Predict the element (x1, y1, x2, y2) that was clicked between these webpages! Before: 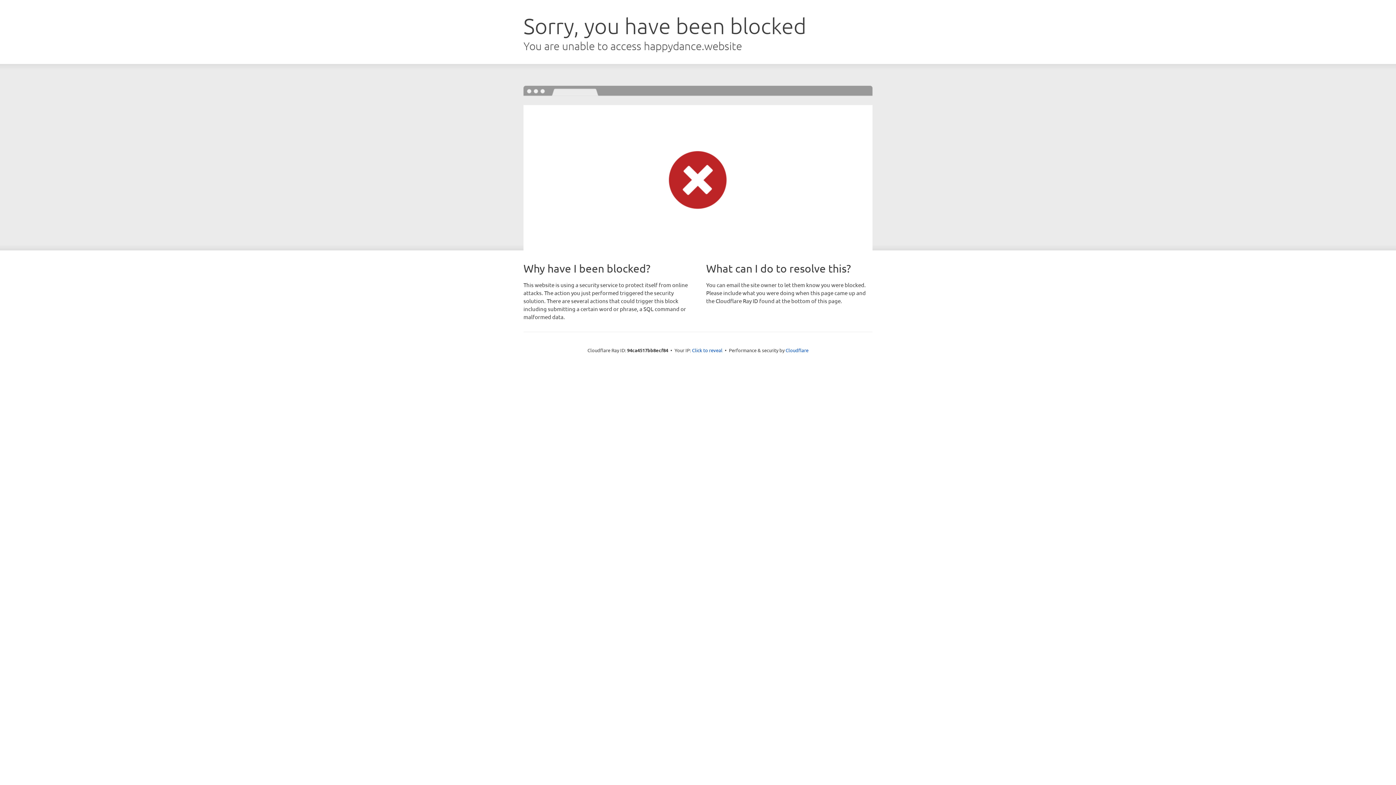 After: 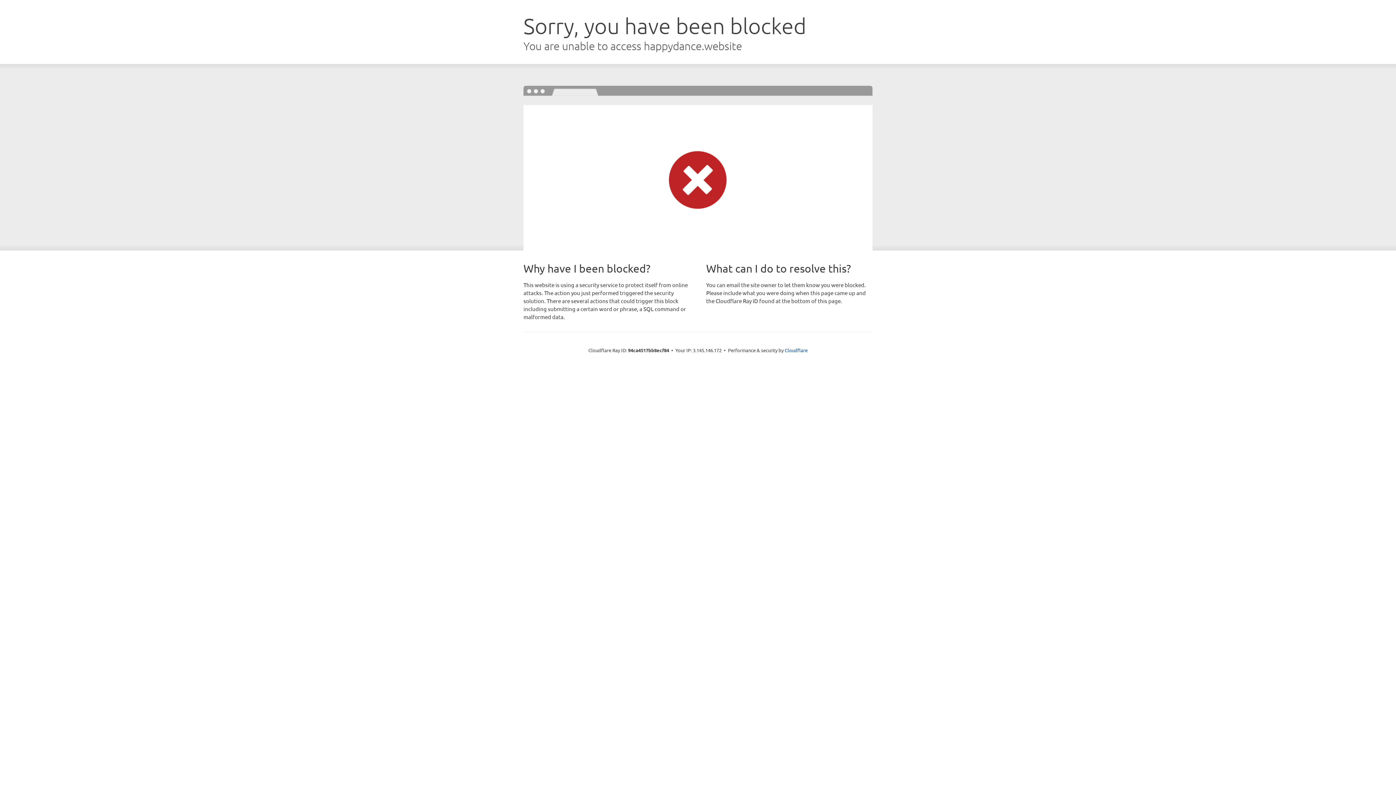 Action: label: Click to reveal bbox: (692, 346, 722, 353)